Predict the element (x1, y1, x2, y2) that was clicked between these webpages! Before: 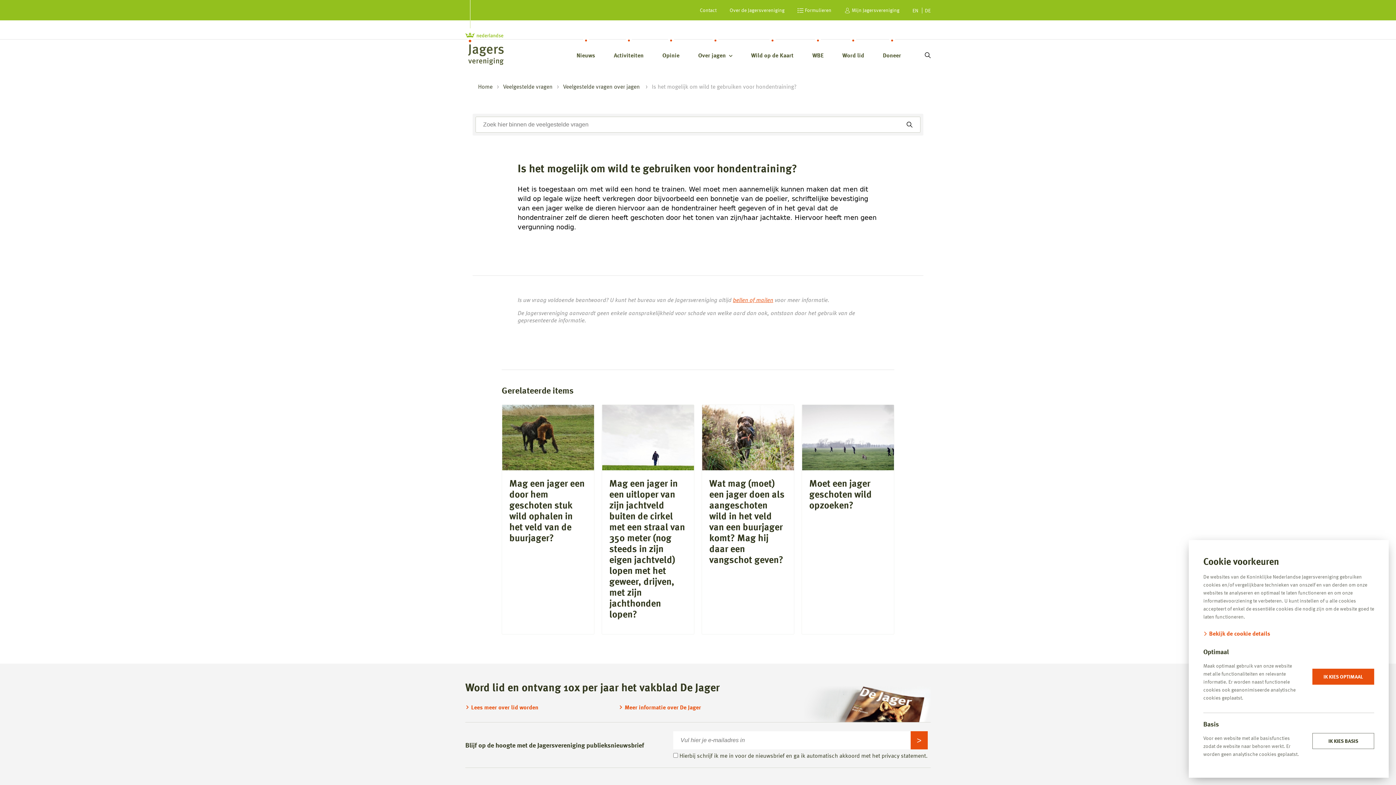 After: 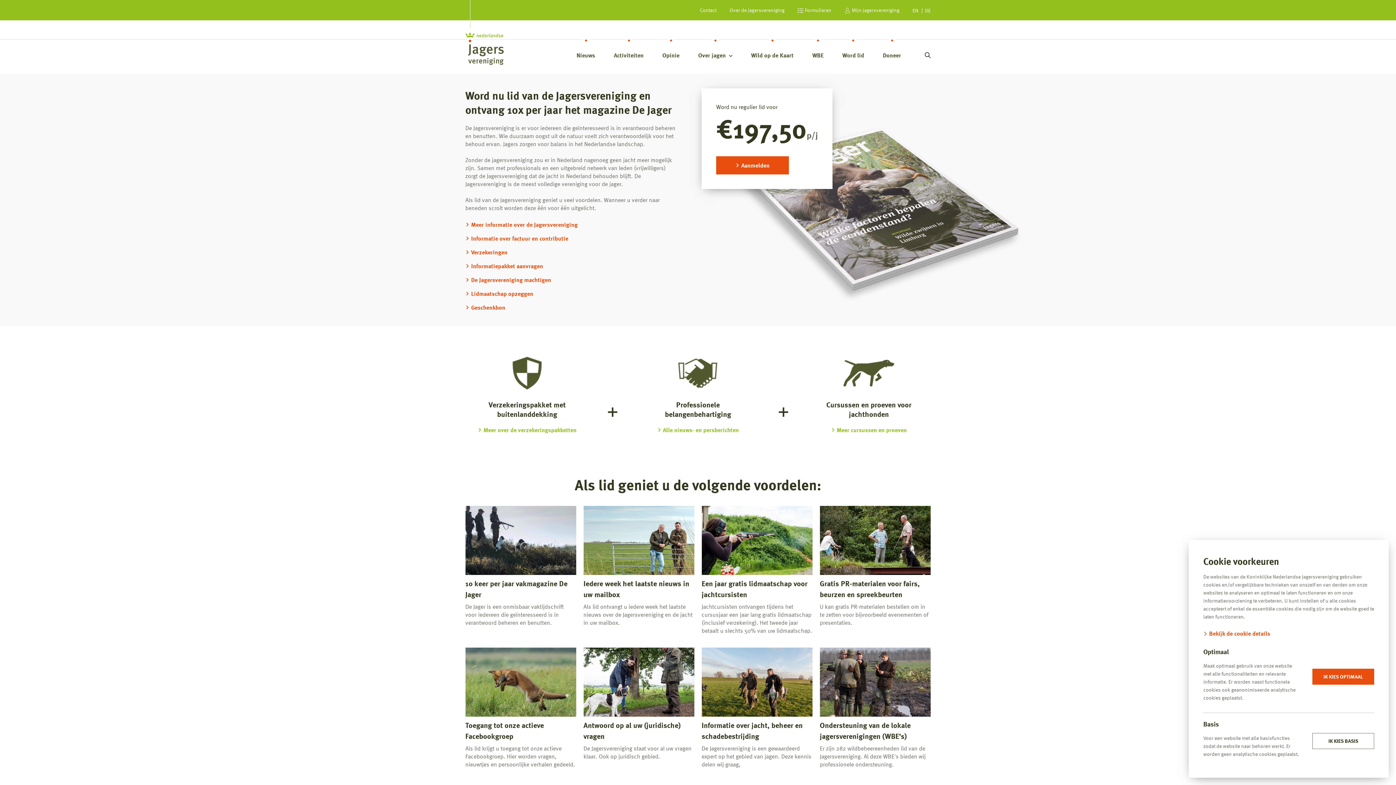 Action: bbox: (465, 703, 538, 711) label: Lees meer over lid worden